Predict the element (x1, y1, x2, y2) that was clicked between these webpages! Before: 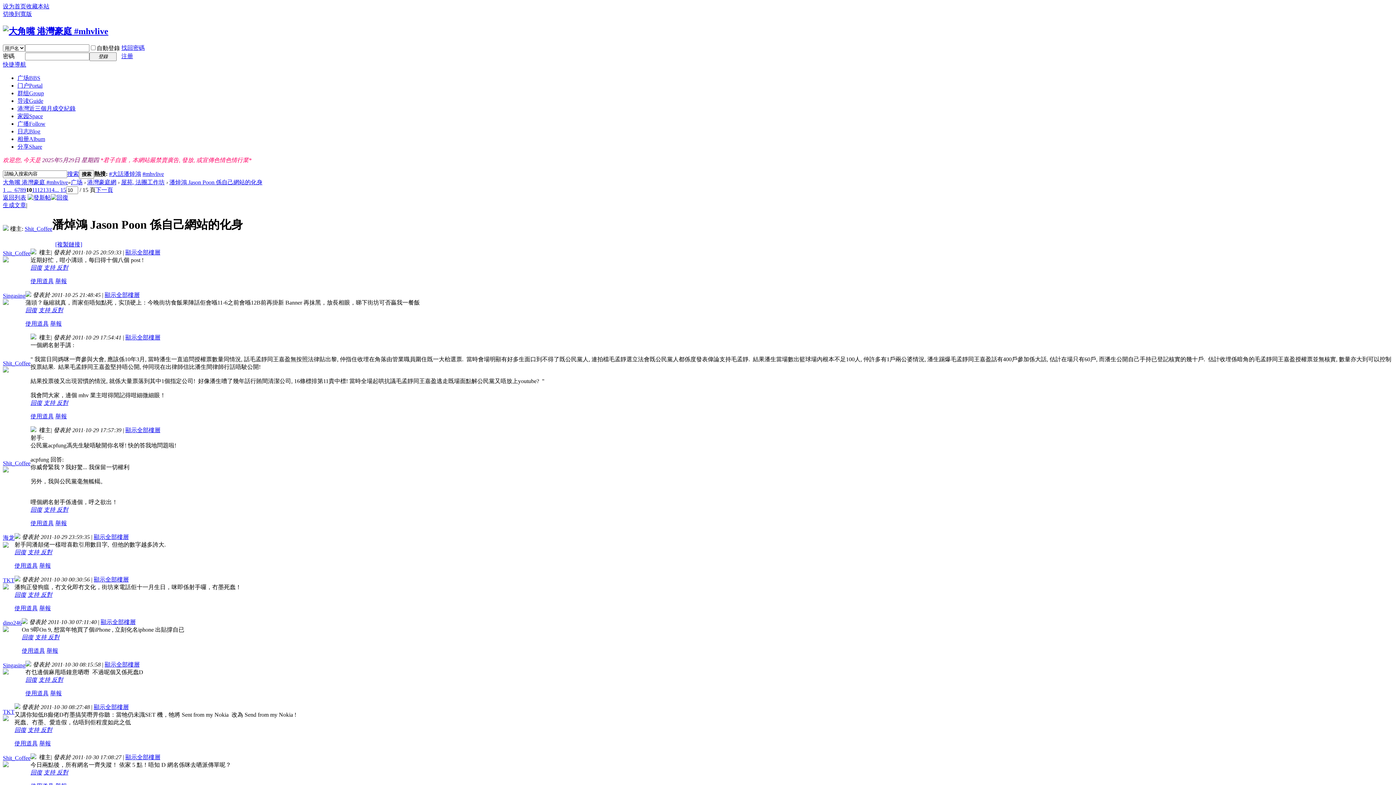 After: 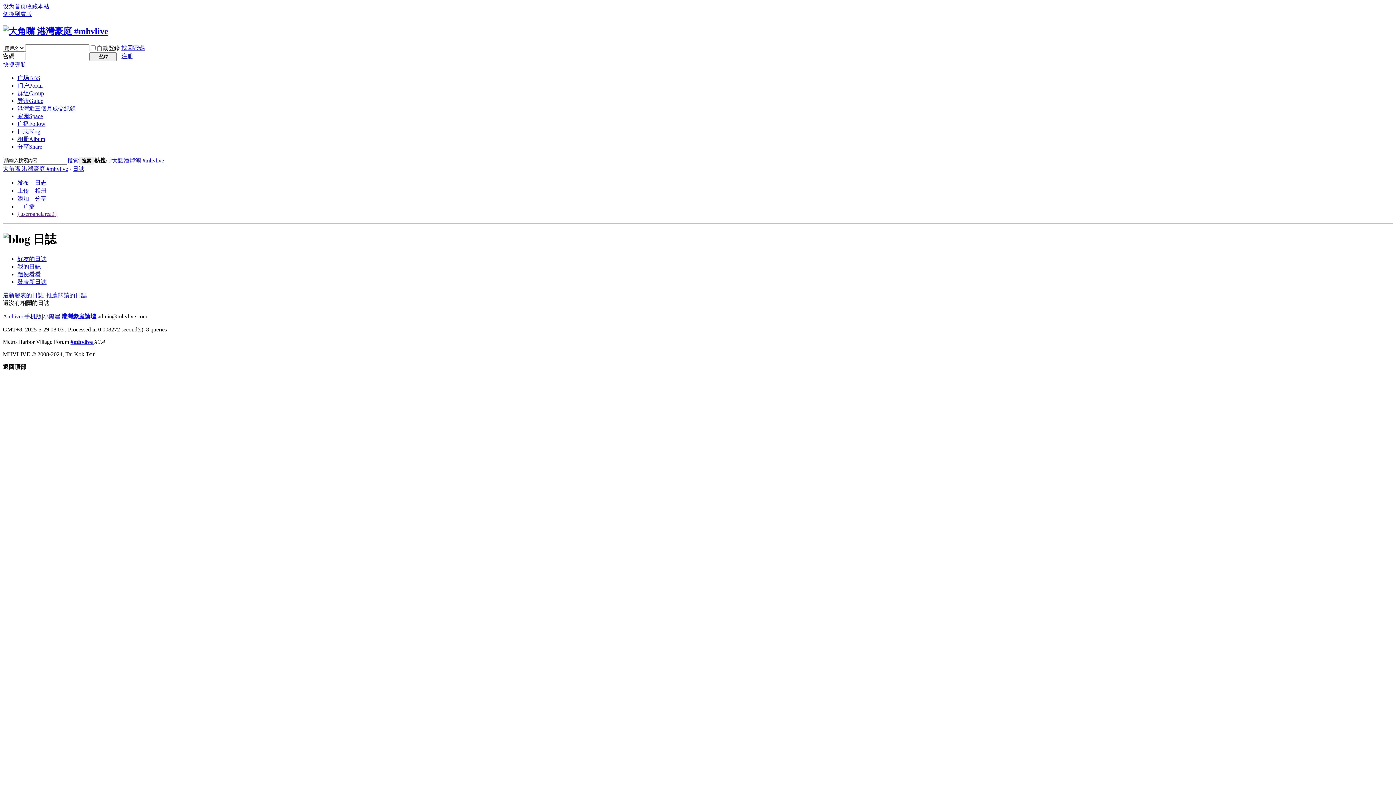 Action: bbox: (17, 128, 40, 134) label: 日志Blog